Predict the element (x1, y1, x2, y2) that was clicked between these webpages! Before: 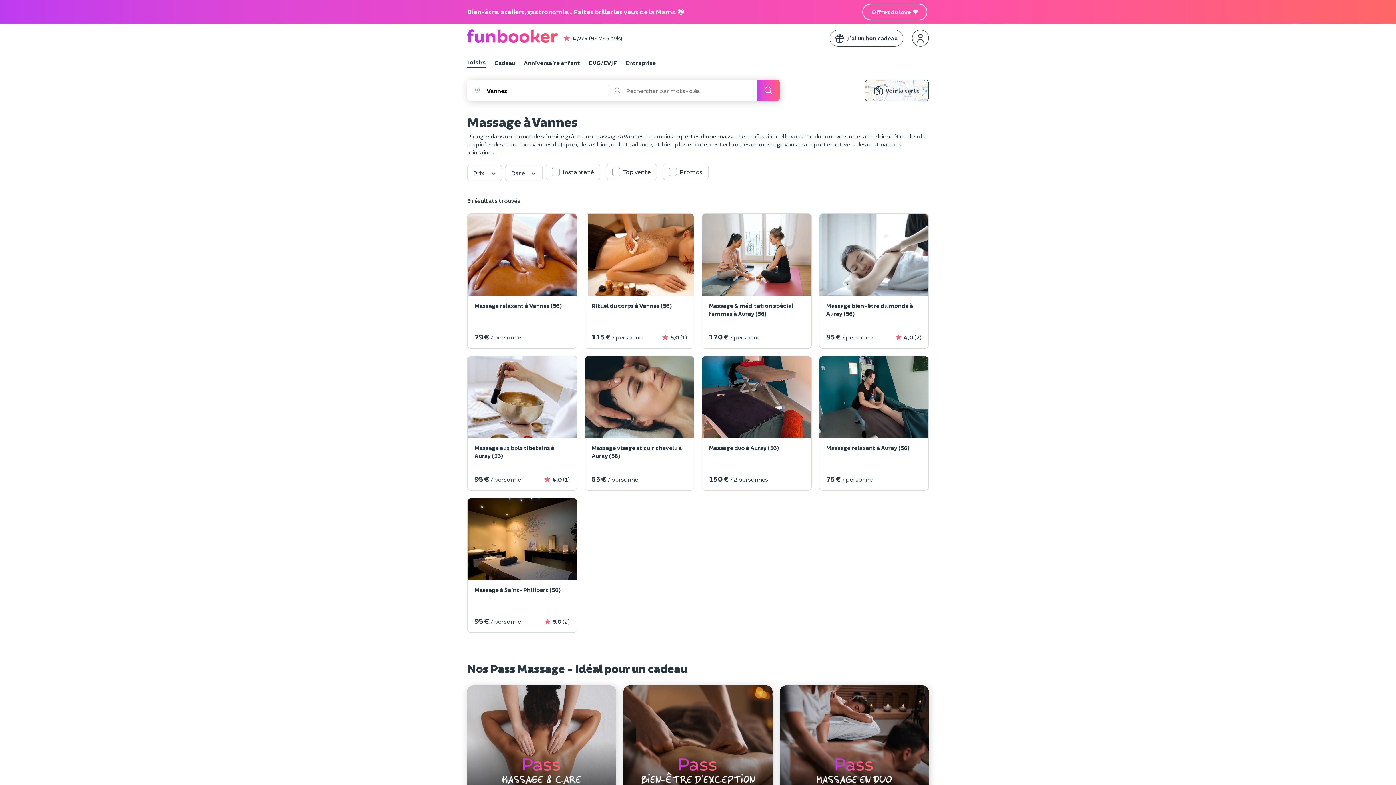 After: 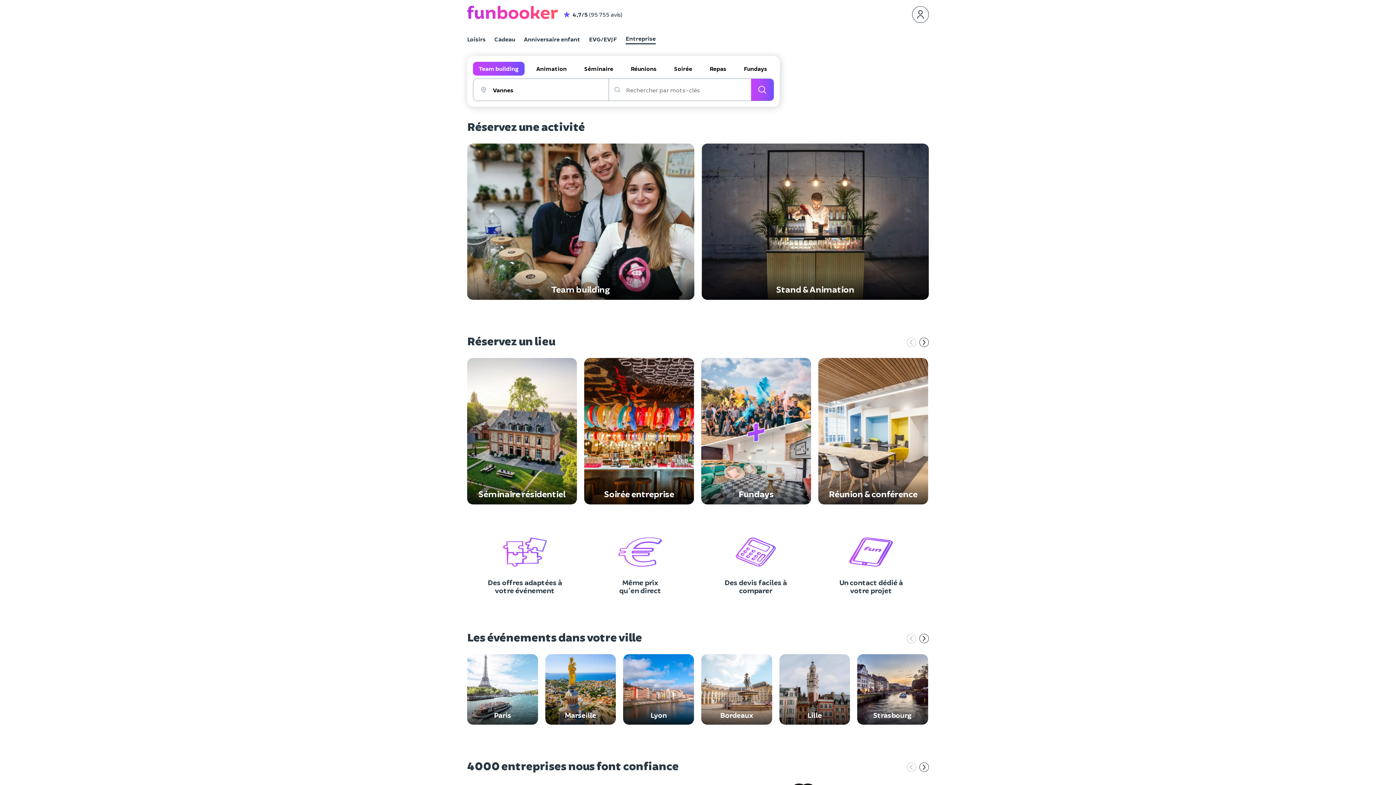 Action: bbox: (625, 58, 656, 68) label: Entreprise